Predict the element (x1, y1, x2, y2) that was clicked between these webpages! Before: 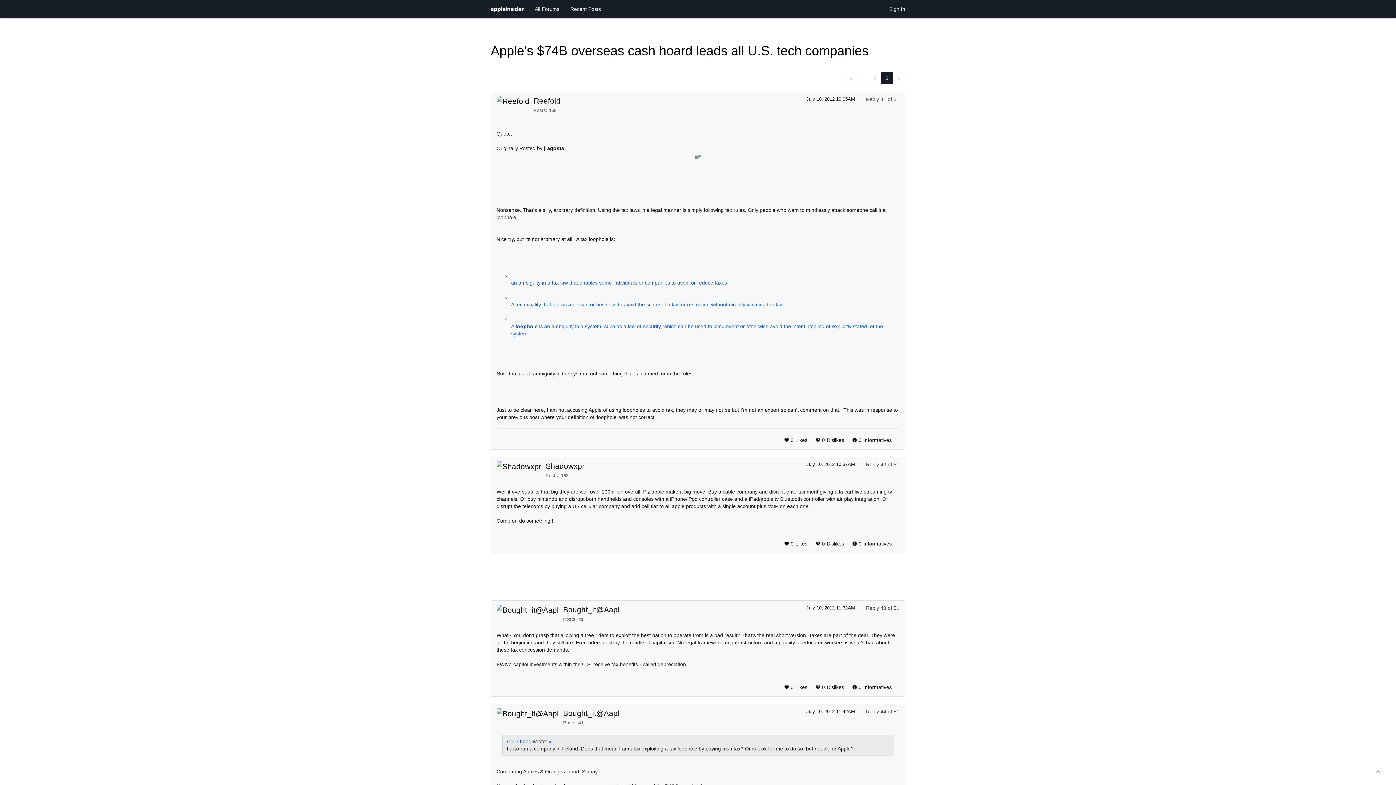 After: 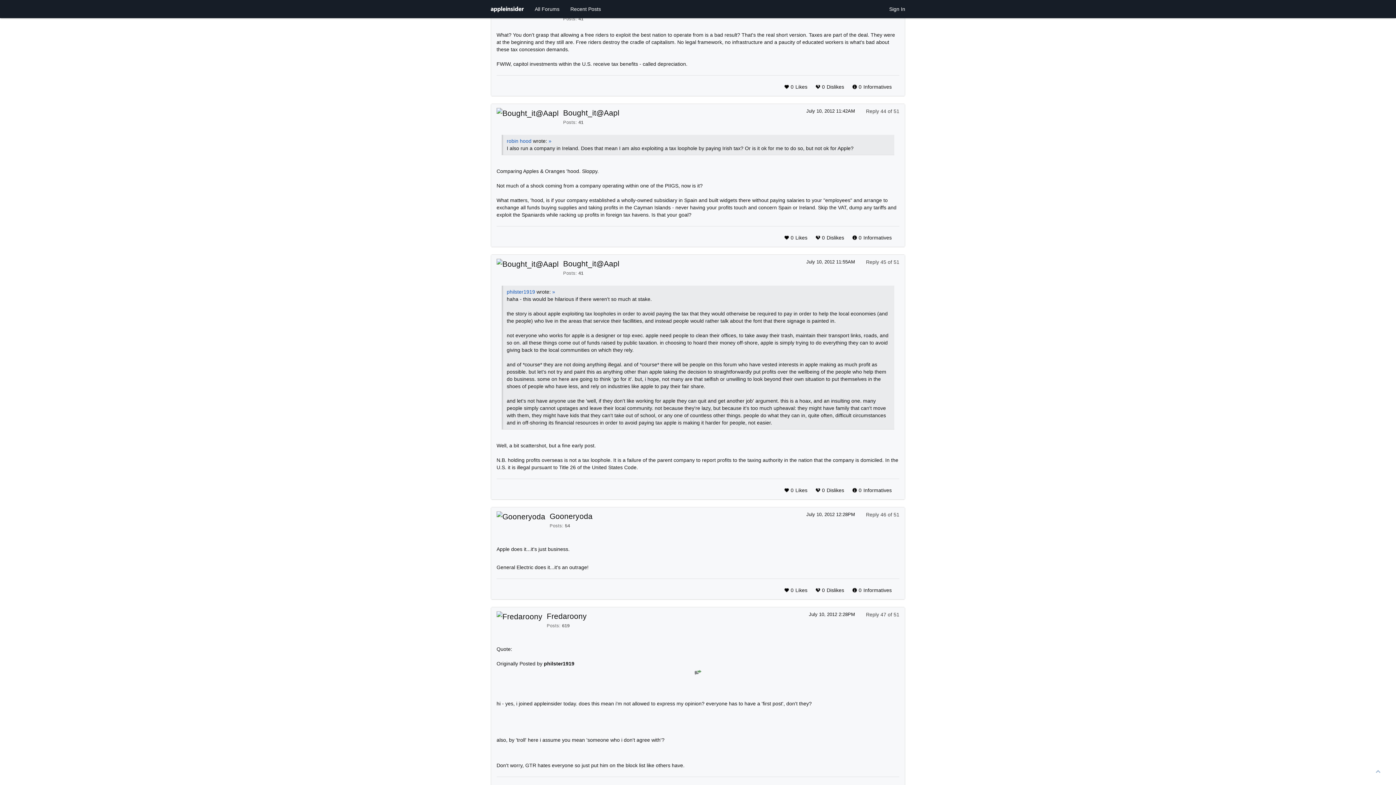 Action: bbox: (806, 605, 855, 610) label: July 10, 2012 11:32AM